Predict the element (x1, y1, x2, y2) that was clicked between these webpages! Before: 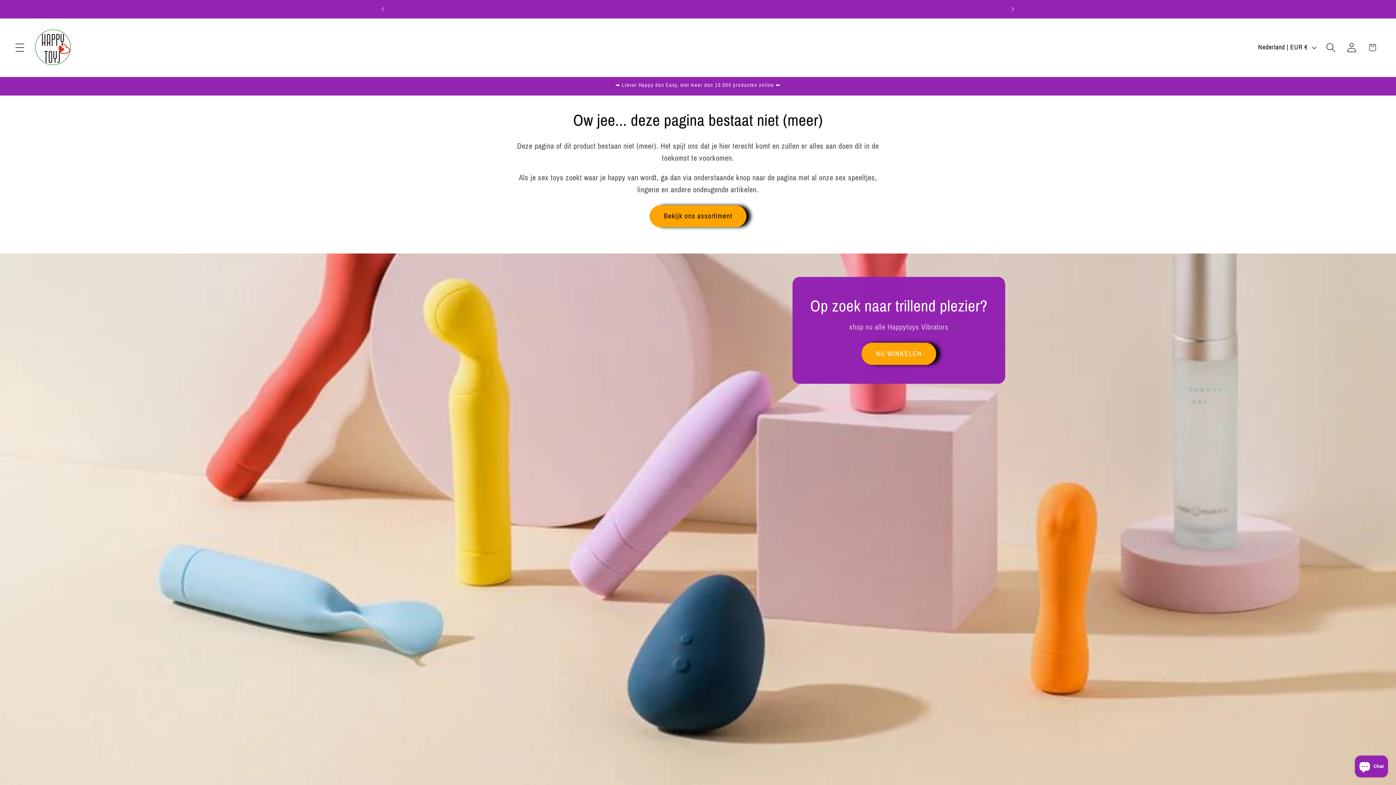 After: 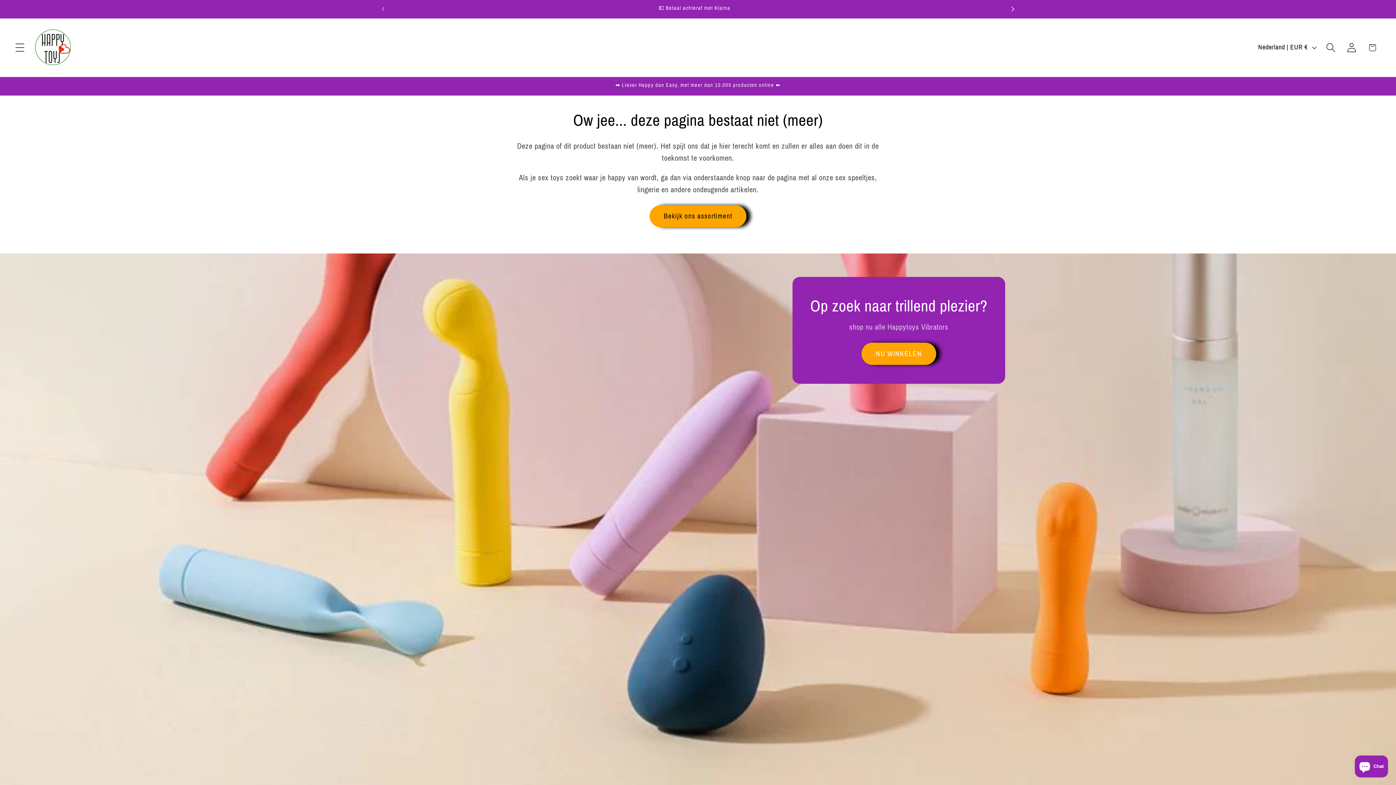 Action: bbox: (1005, 0, 1021, 17) label: Volgende aankondiging